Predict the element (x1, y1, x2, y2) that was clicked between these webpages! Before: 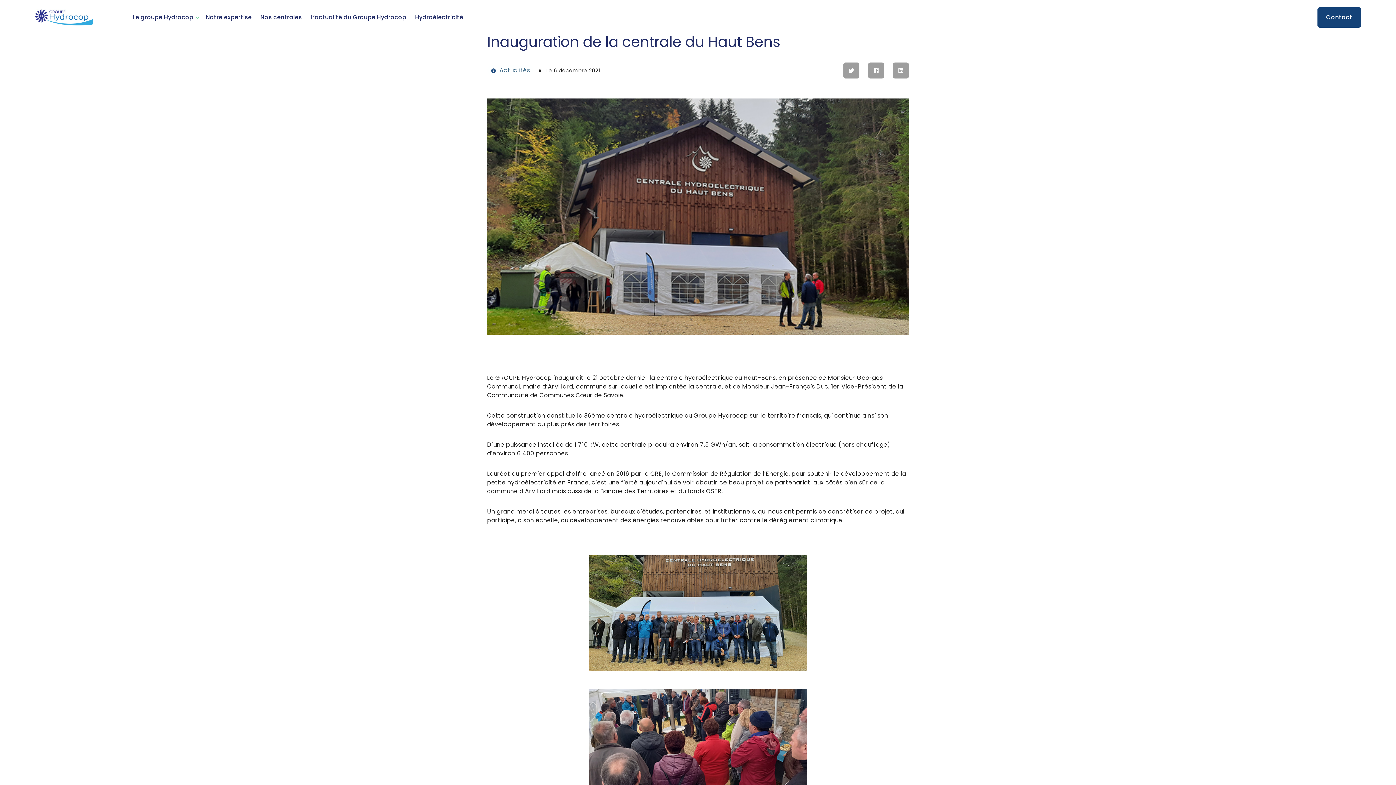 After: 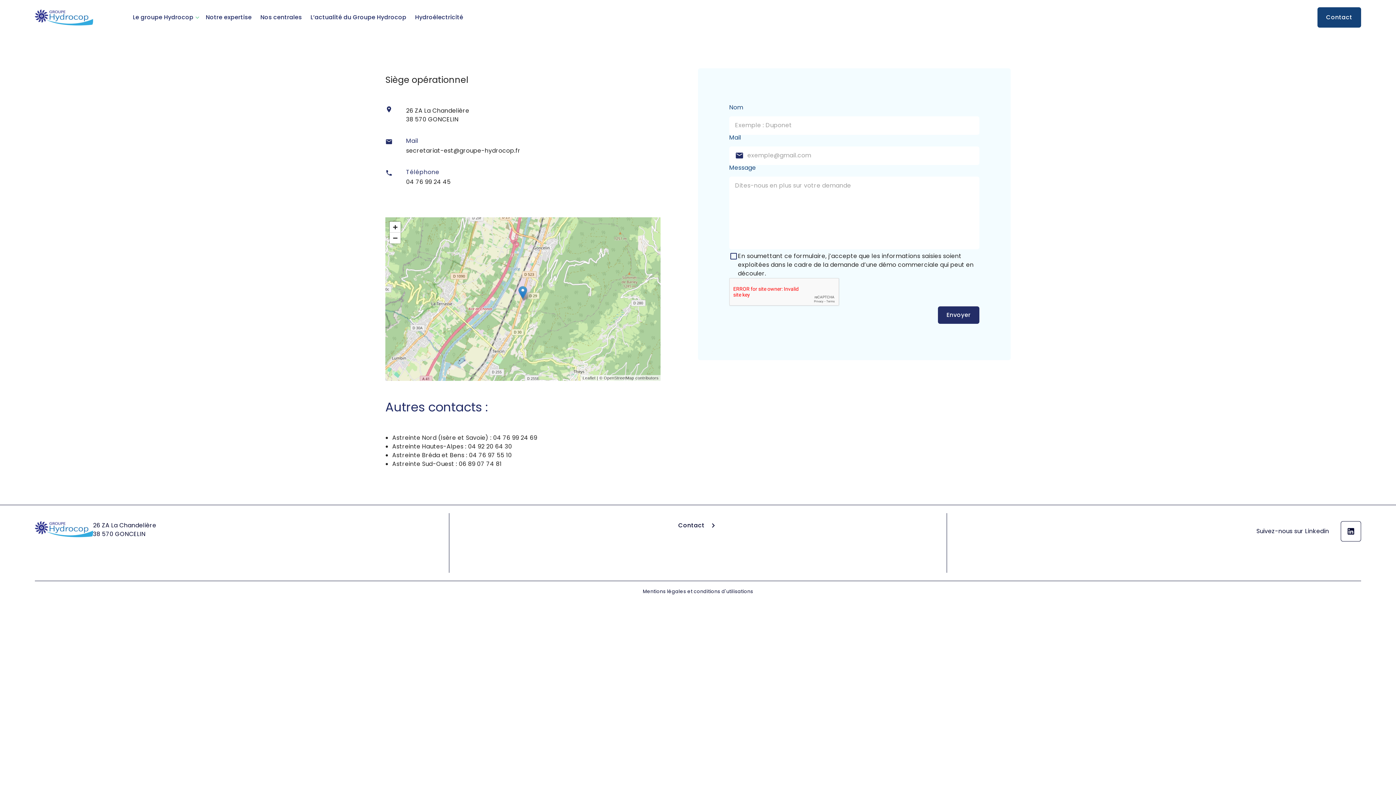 Action: label: Contact bbox: (1317, 7, 1361, 27)